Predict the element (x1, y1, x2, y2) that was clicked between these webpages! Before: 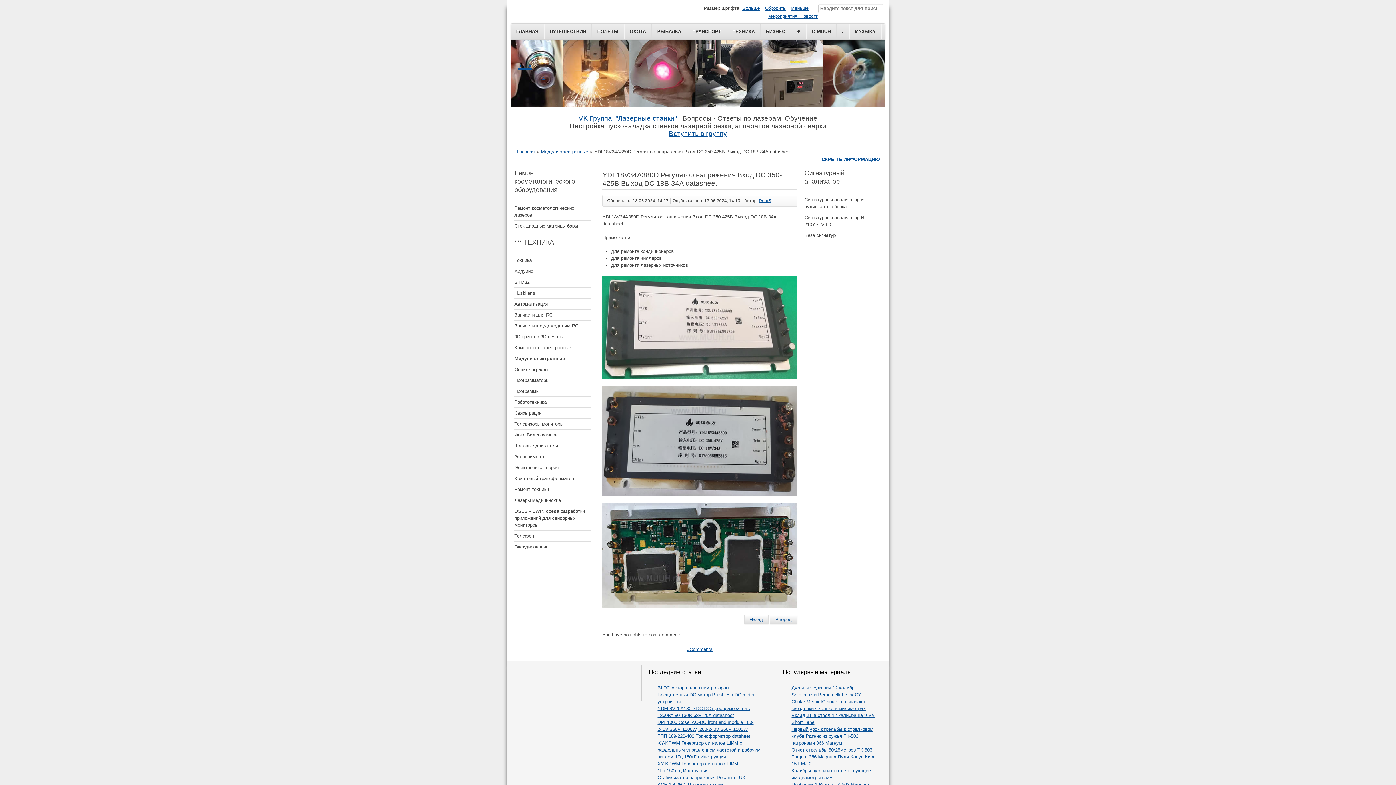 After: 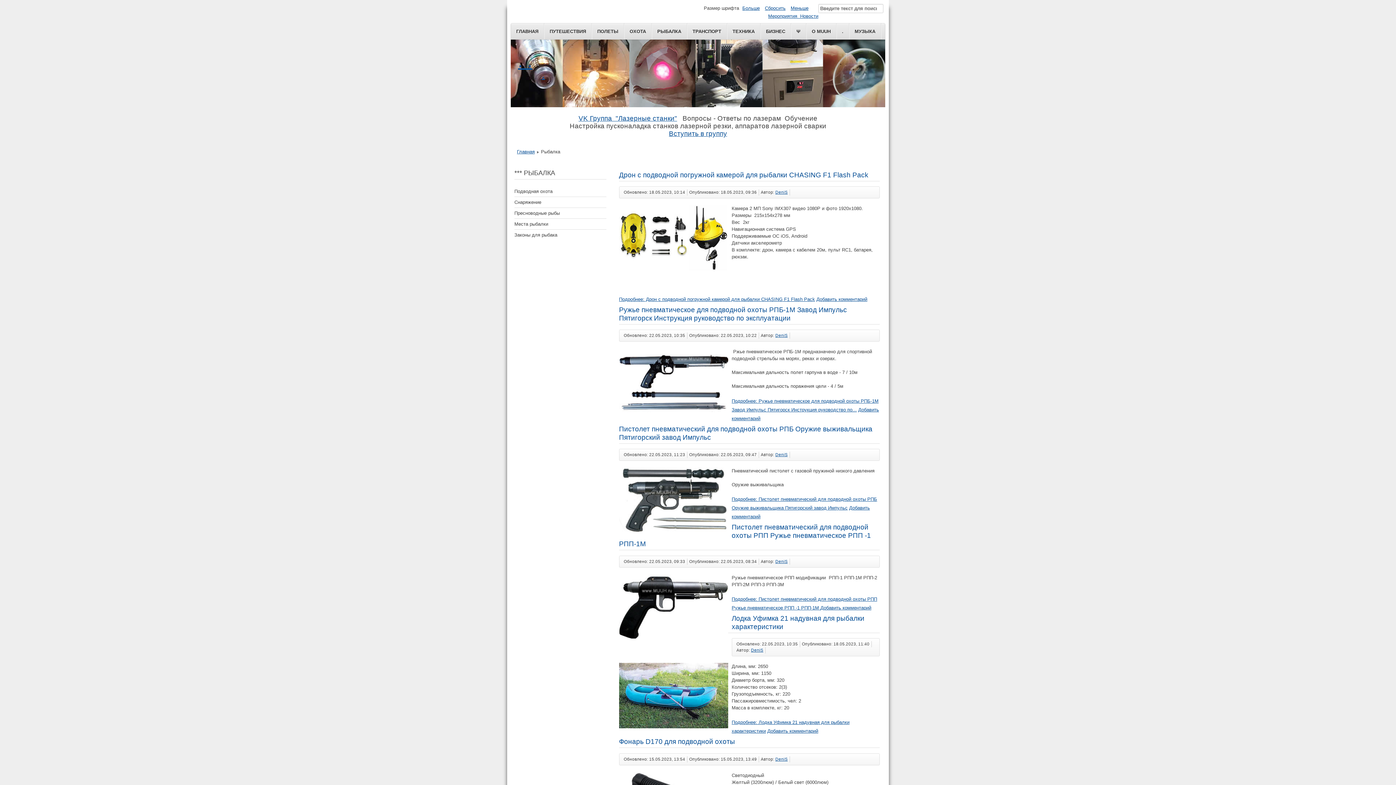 Action: label: РЫБАЛКА bbox: (652, 23, 687, 39)